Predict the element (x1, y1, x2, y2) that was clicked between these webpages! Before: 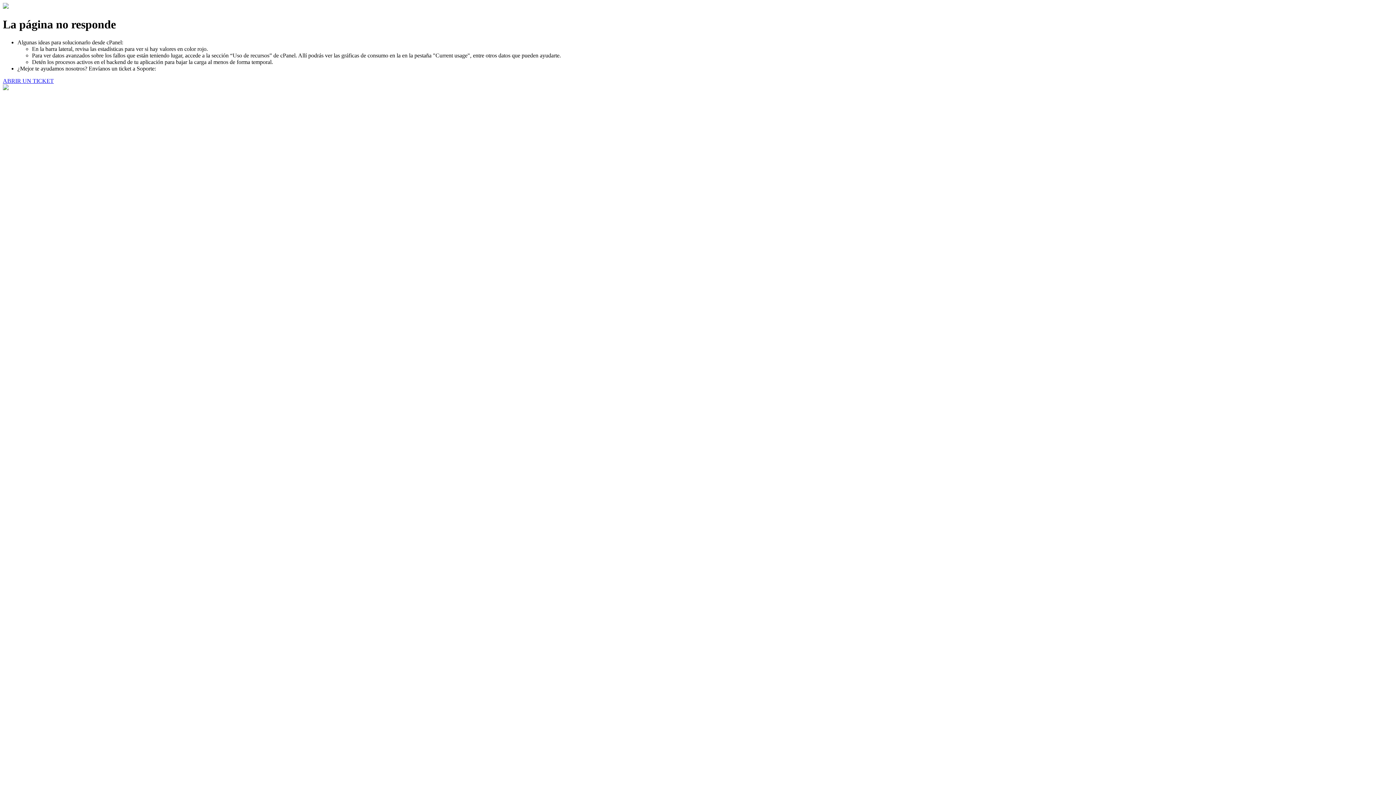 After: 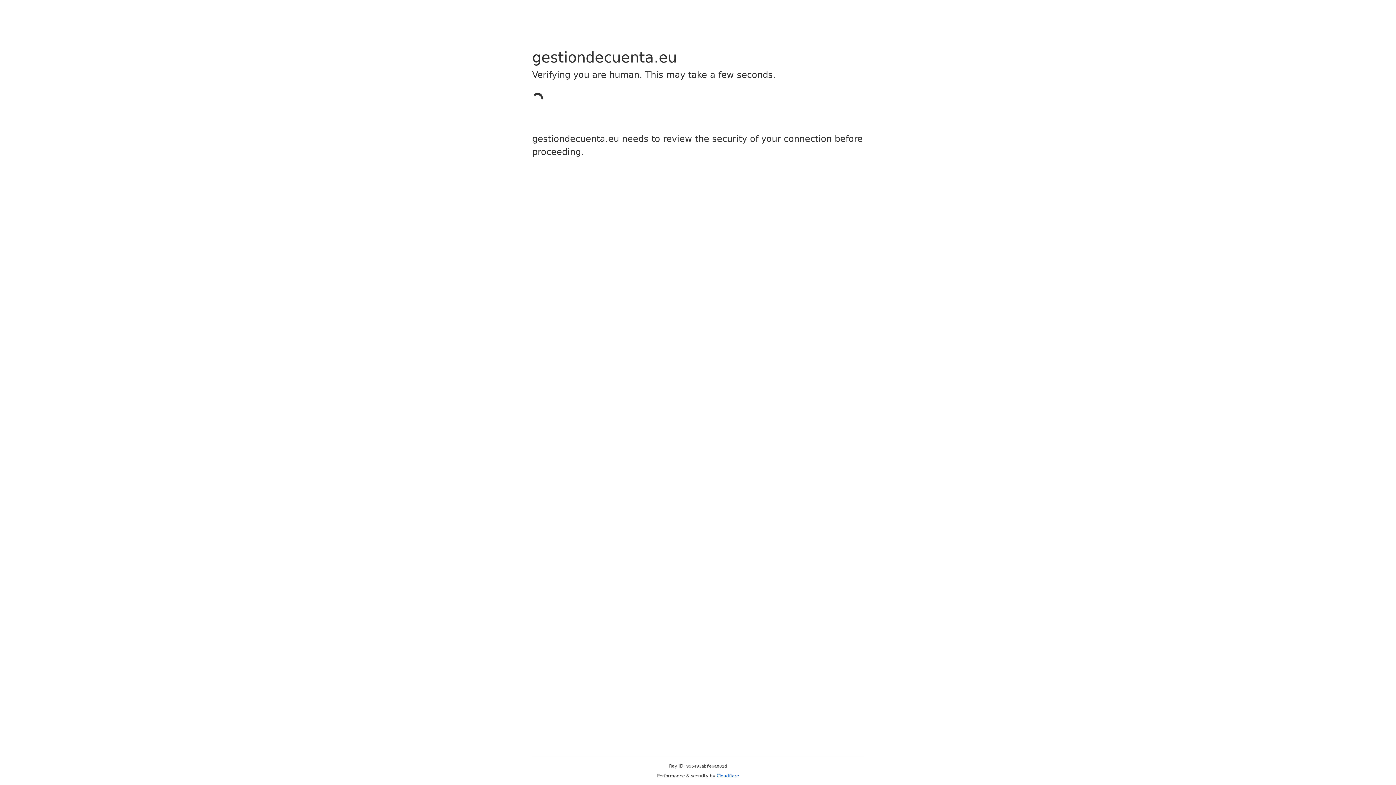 Action: bbox: (2, 77, 53, 83) label: ABRIR UN TICKET